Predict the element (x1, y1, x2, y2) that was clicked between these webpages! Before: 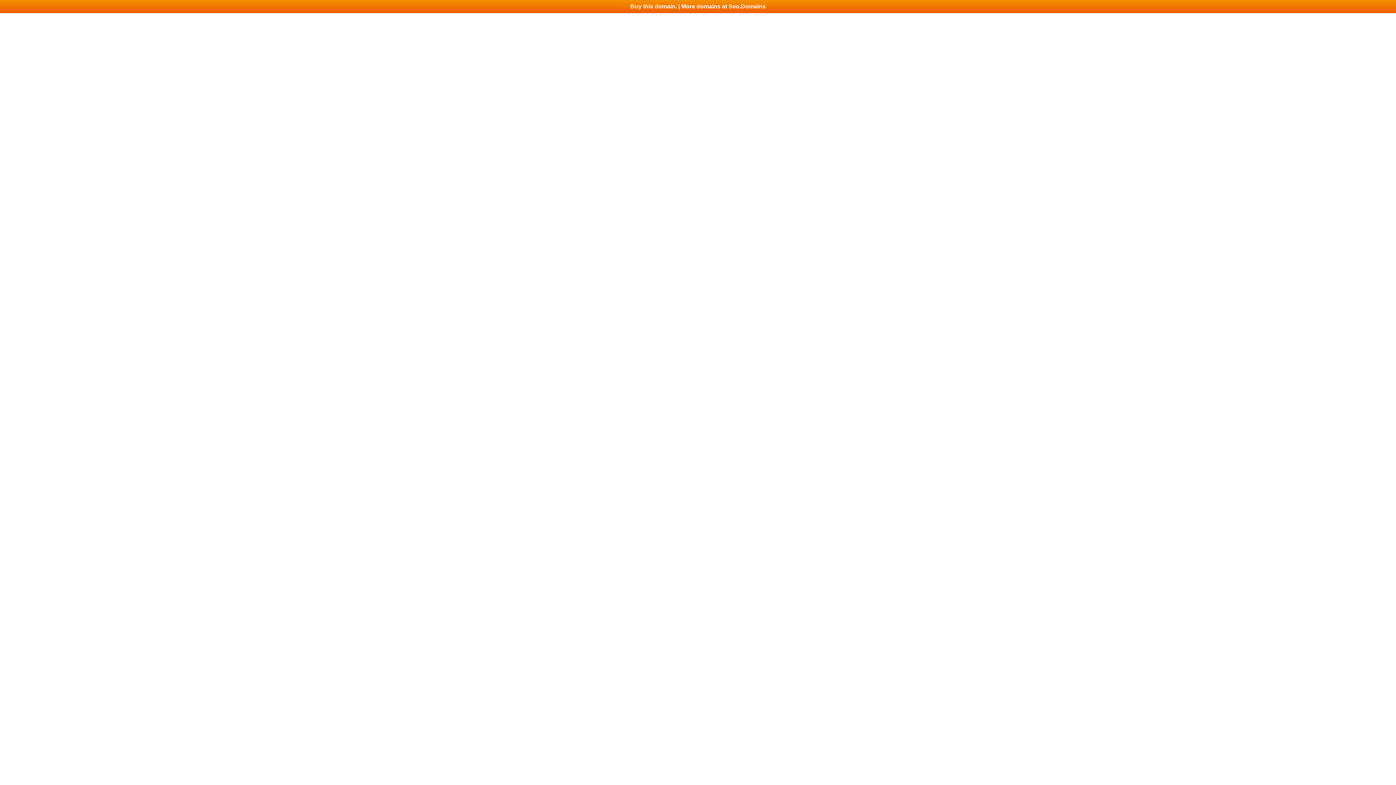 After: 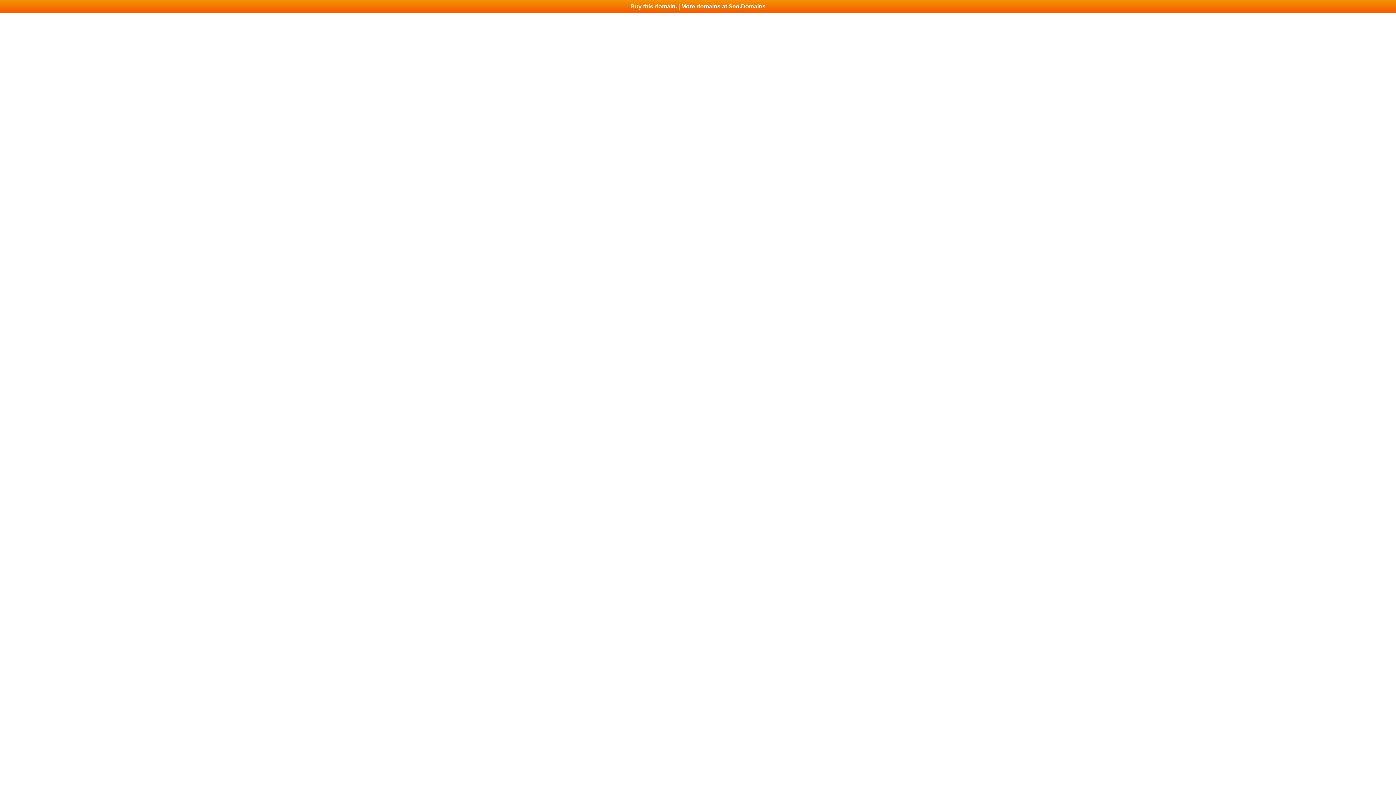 Action: label: Buy this domain. | More domains at Seo.Domains bbox: (0, 0, 1396, 13)